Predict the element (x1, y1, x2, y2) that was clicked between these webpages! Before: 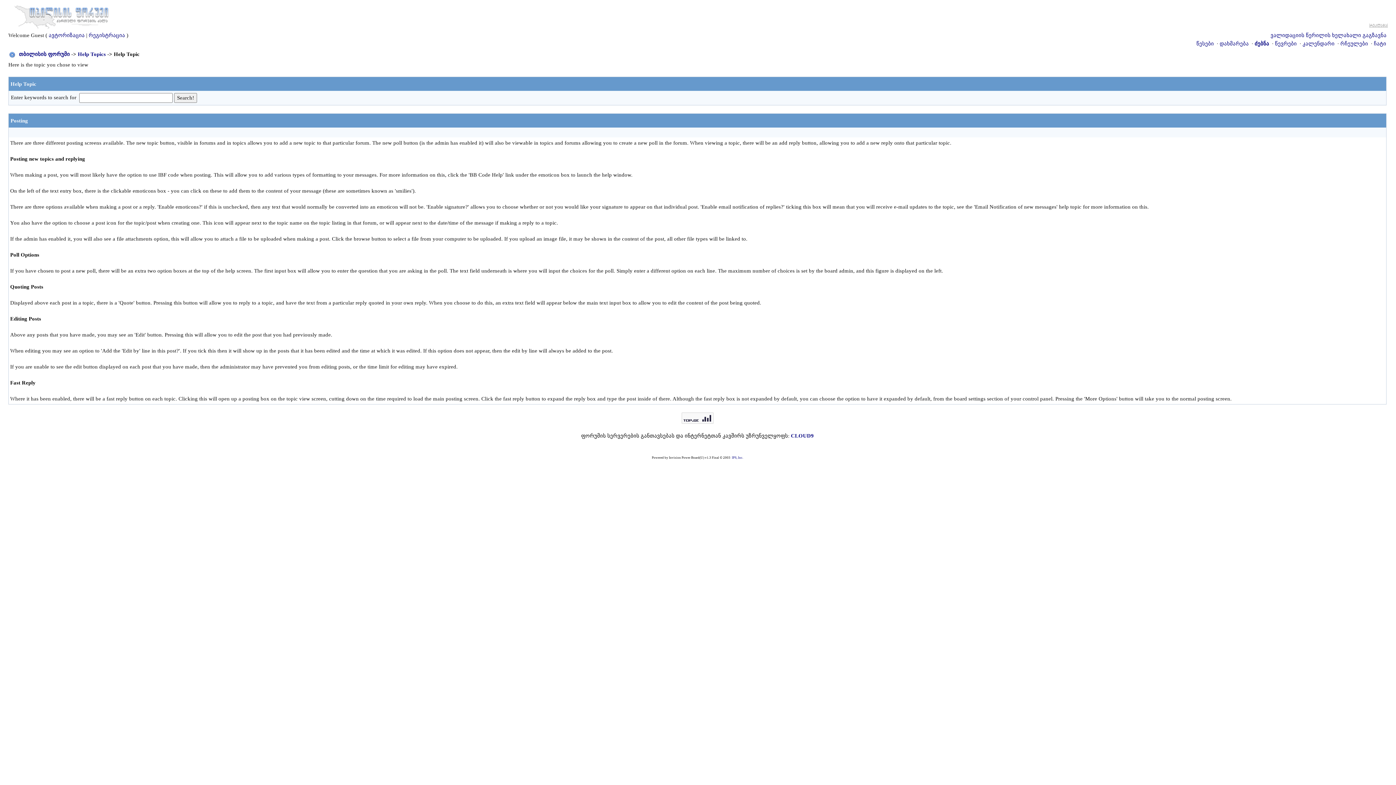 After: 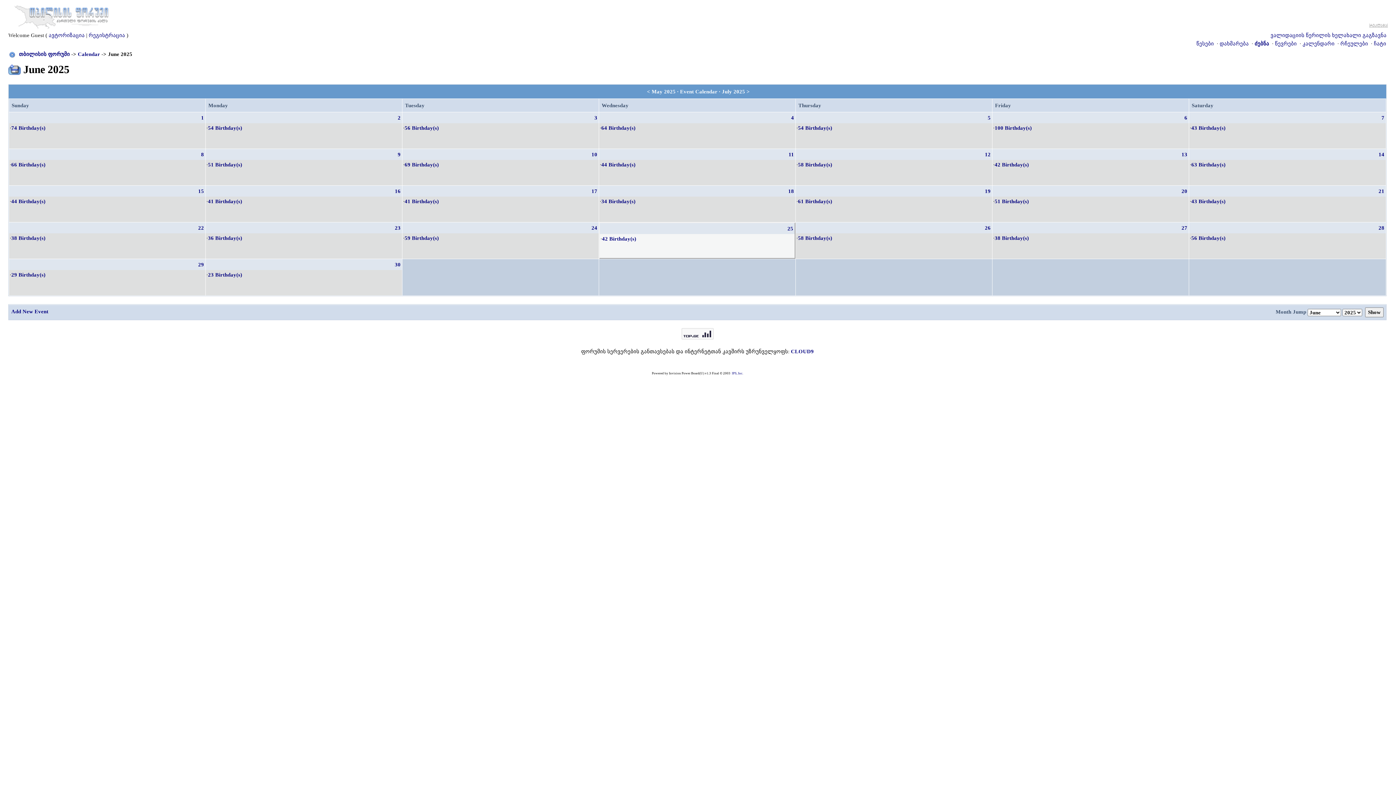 Action: bbox: (1302, 40, 1334, 46) label: კალენდარი